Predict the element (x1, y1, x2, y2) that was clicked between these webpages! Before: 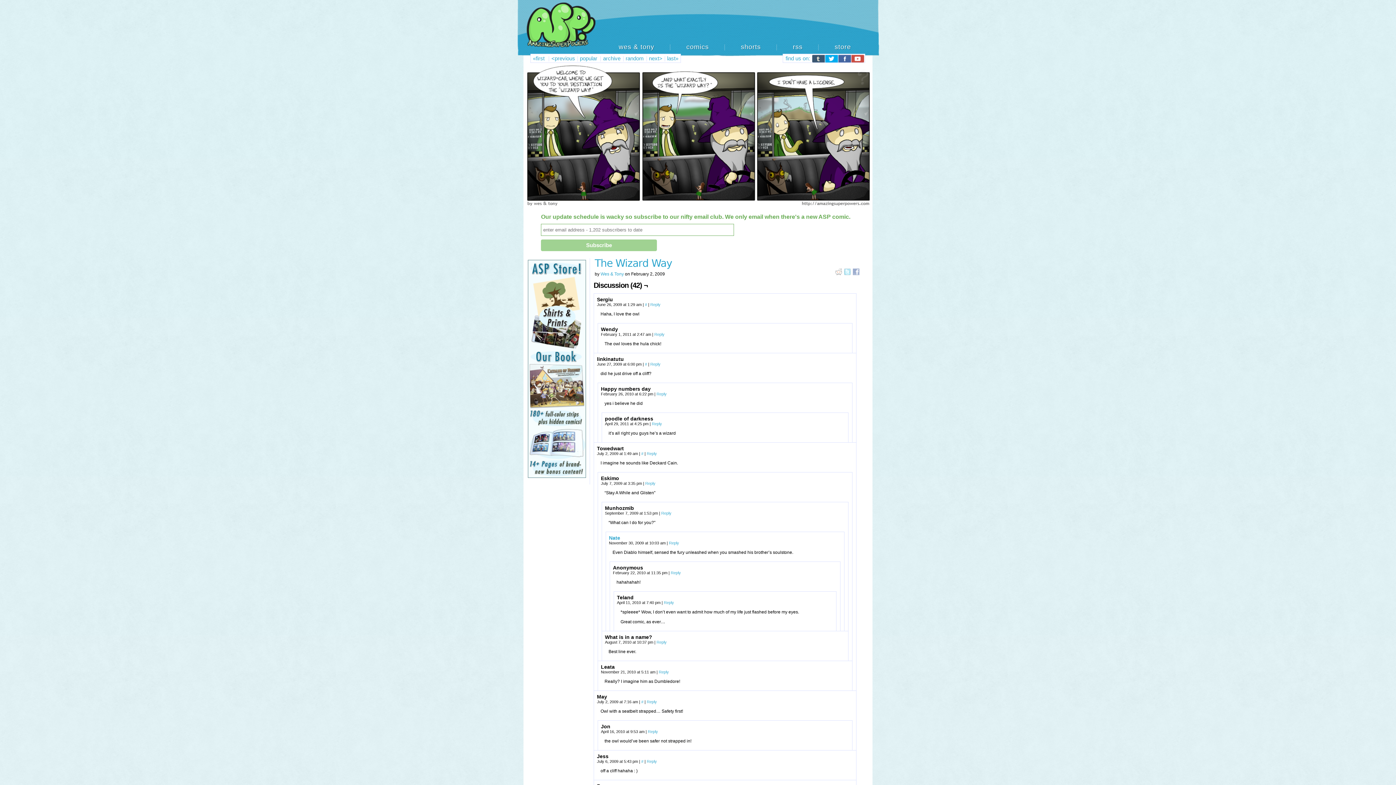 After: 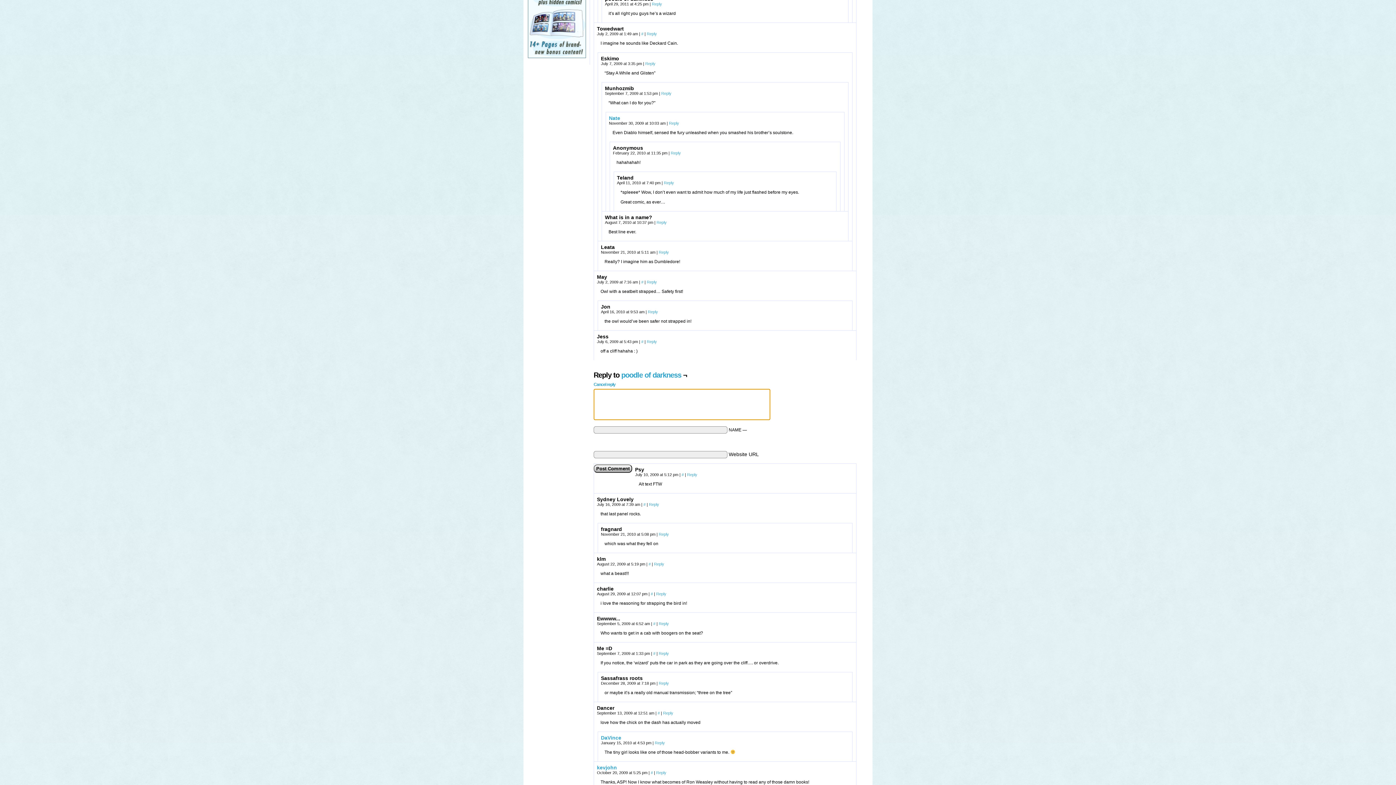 Action: bbox: (646, 759, 657, 764) label: Reply to Jess